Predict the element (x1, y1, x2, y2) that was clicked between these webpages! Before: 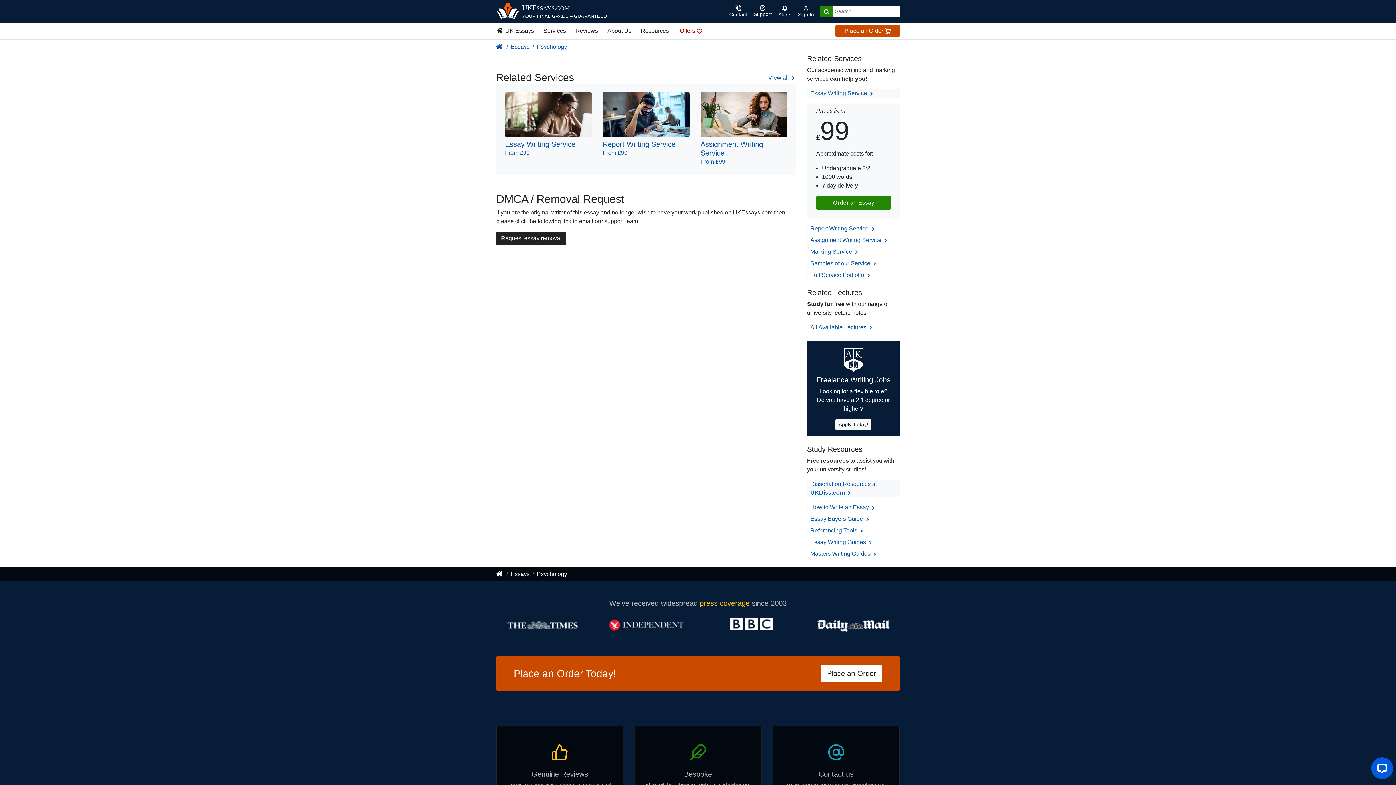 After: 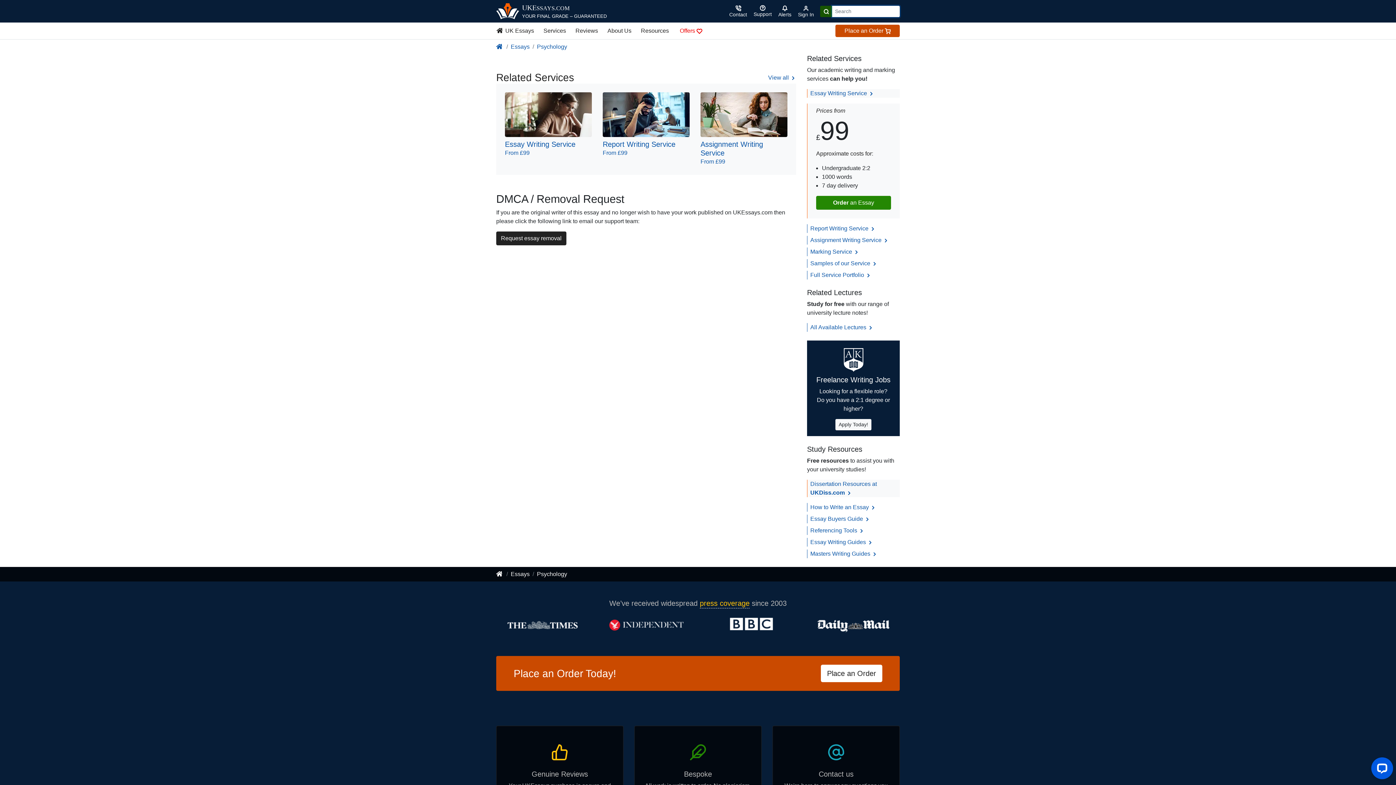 Action: bbox: (820, 5, 832, 16) label: Search